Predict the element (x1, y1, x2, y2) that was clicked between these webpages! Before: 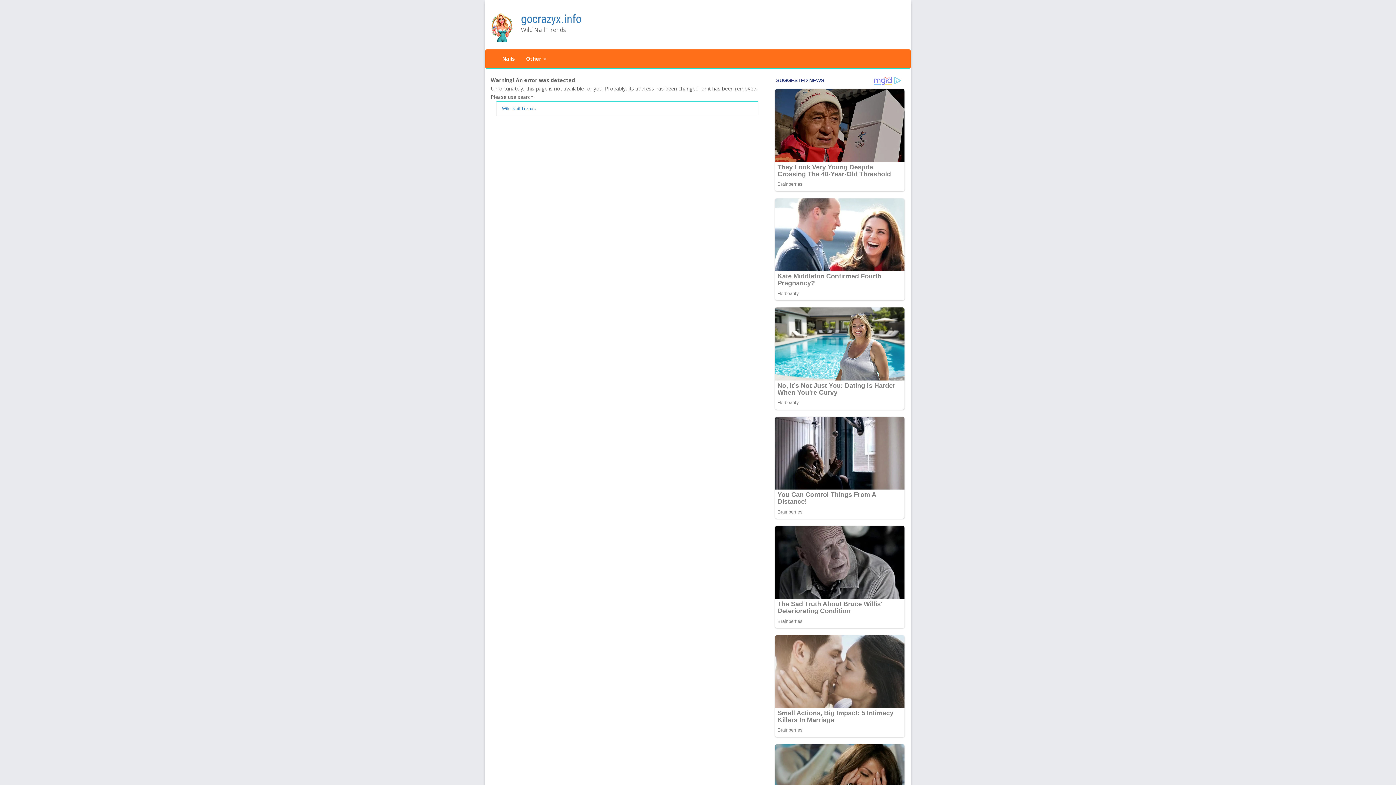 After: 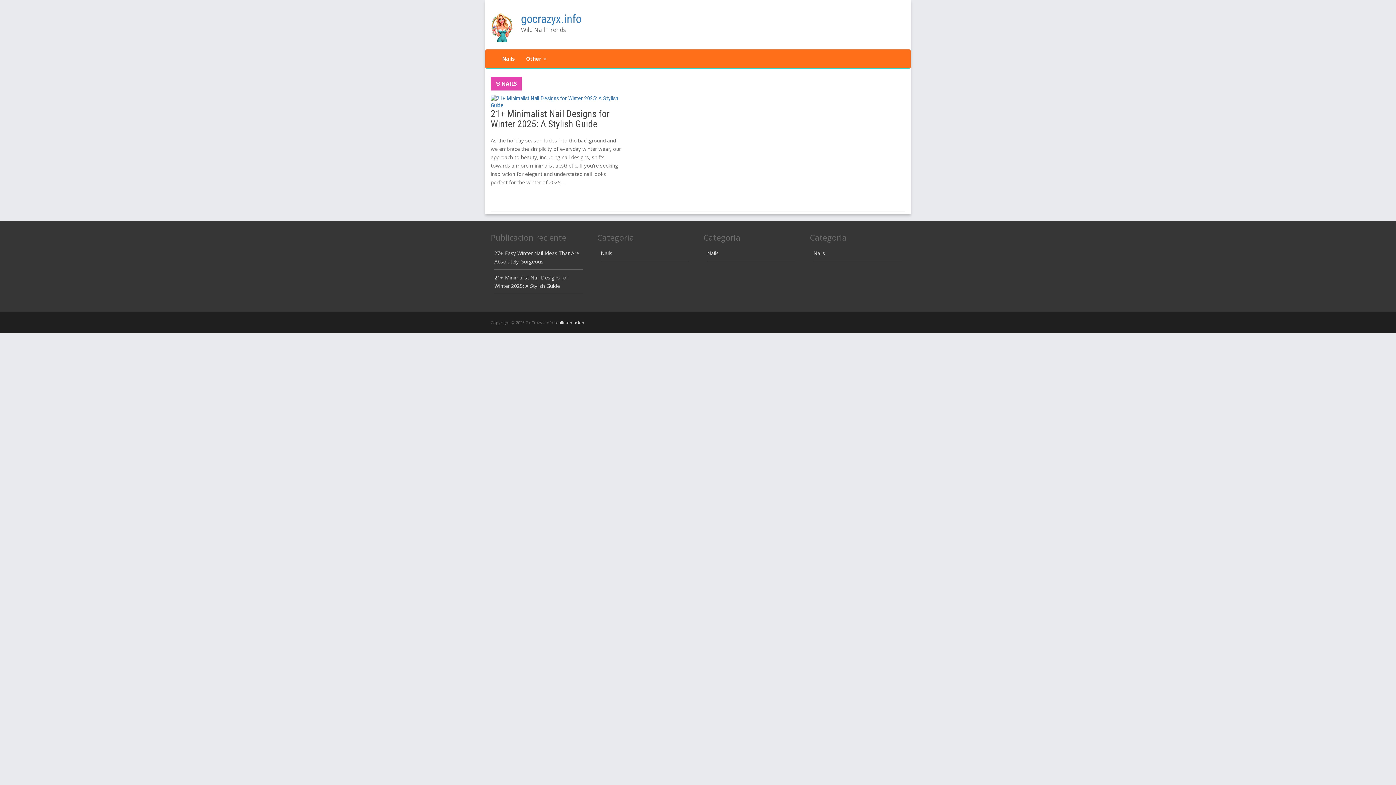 Action: label: gocrazyx.info bbox: (521, 12, 581, 25)